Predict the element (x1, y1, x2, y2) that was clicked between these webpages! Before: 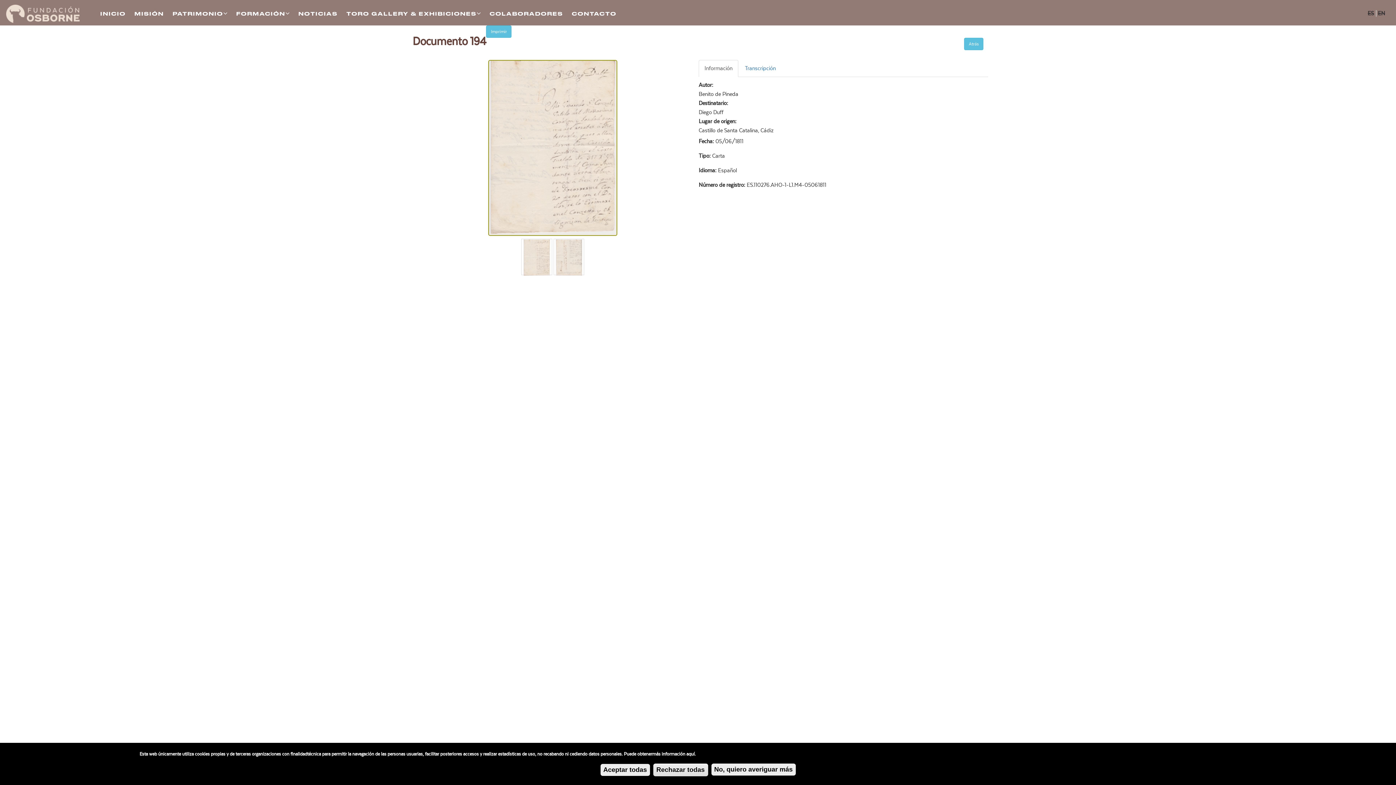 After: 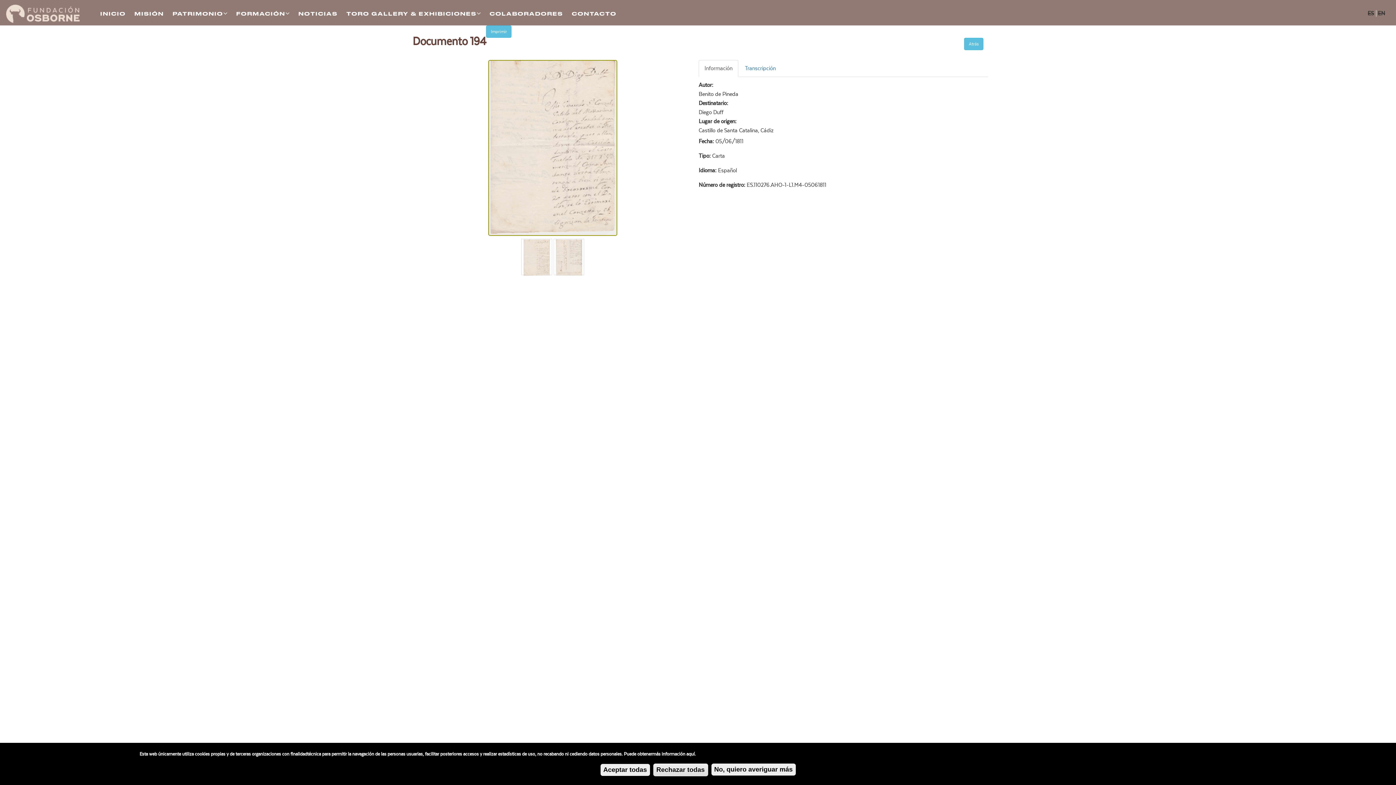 Action: bbox: (698, 60, 738, 77) label: Información